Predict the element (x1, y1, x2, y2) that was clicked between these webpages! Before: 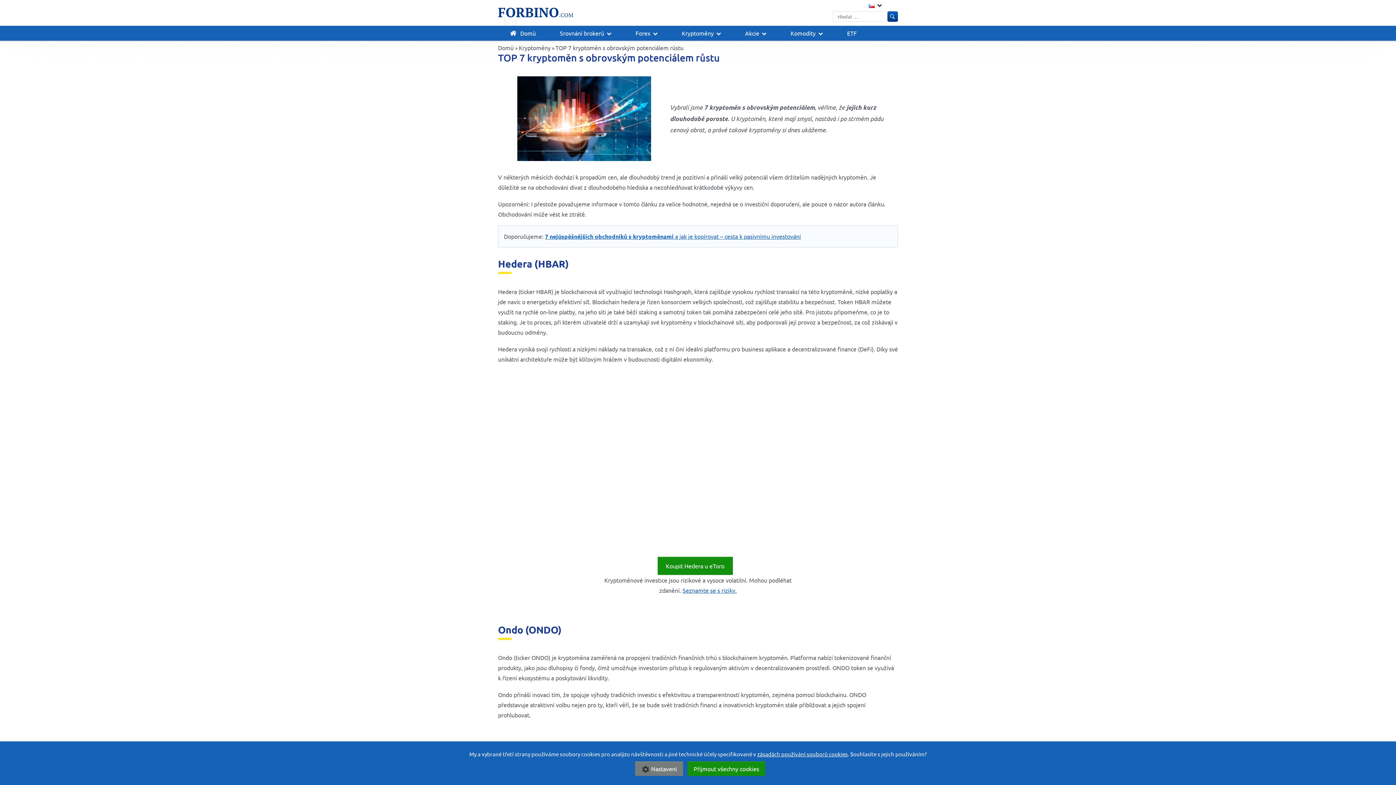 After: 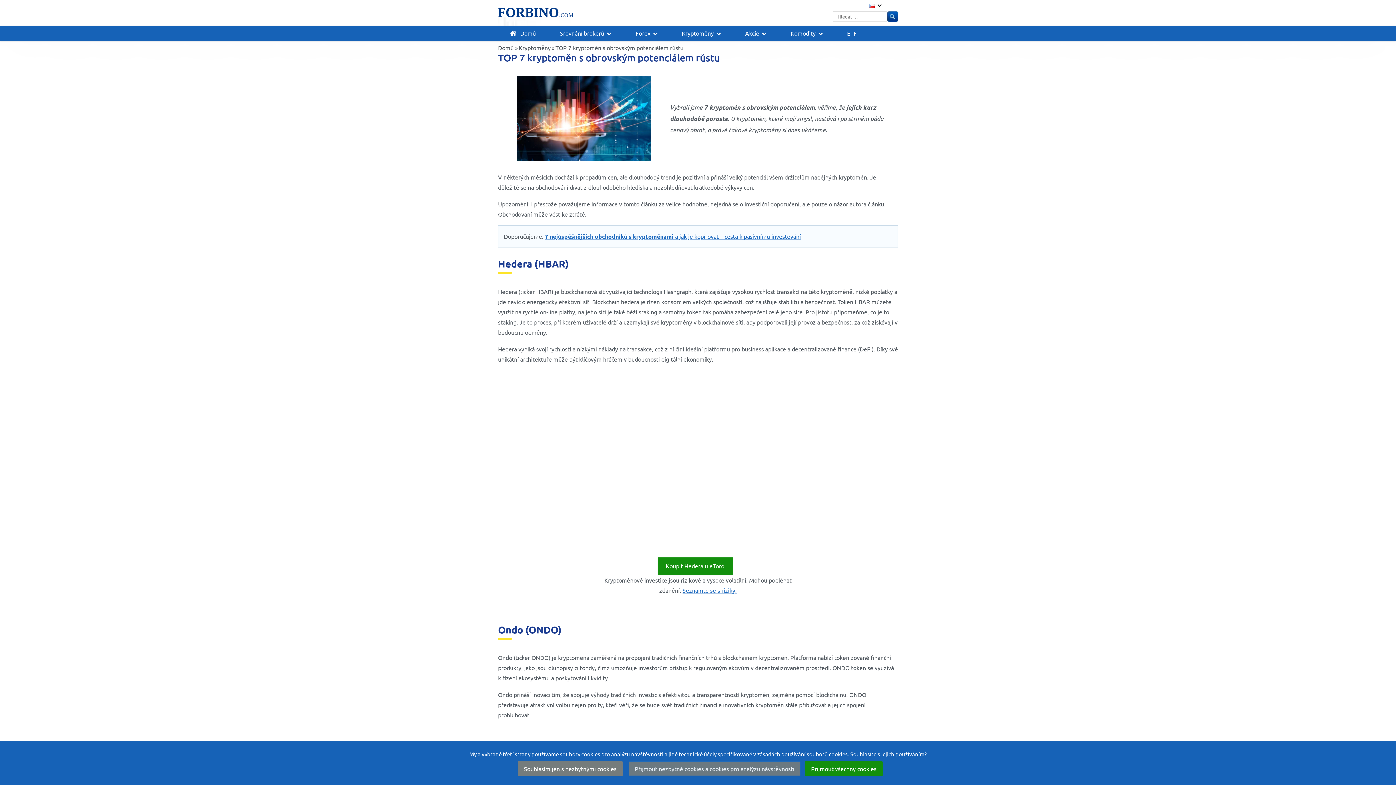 Action: label: Nastavení bbox: (635, 761, 683, 776)